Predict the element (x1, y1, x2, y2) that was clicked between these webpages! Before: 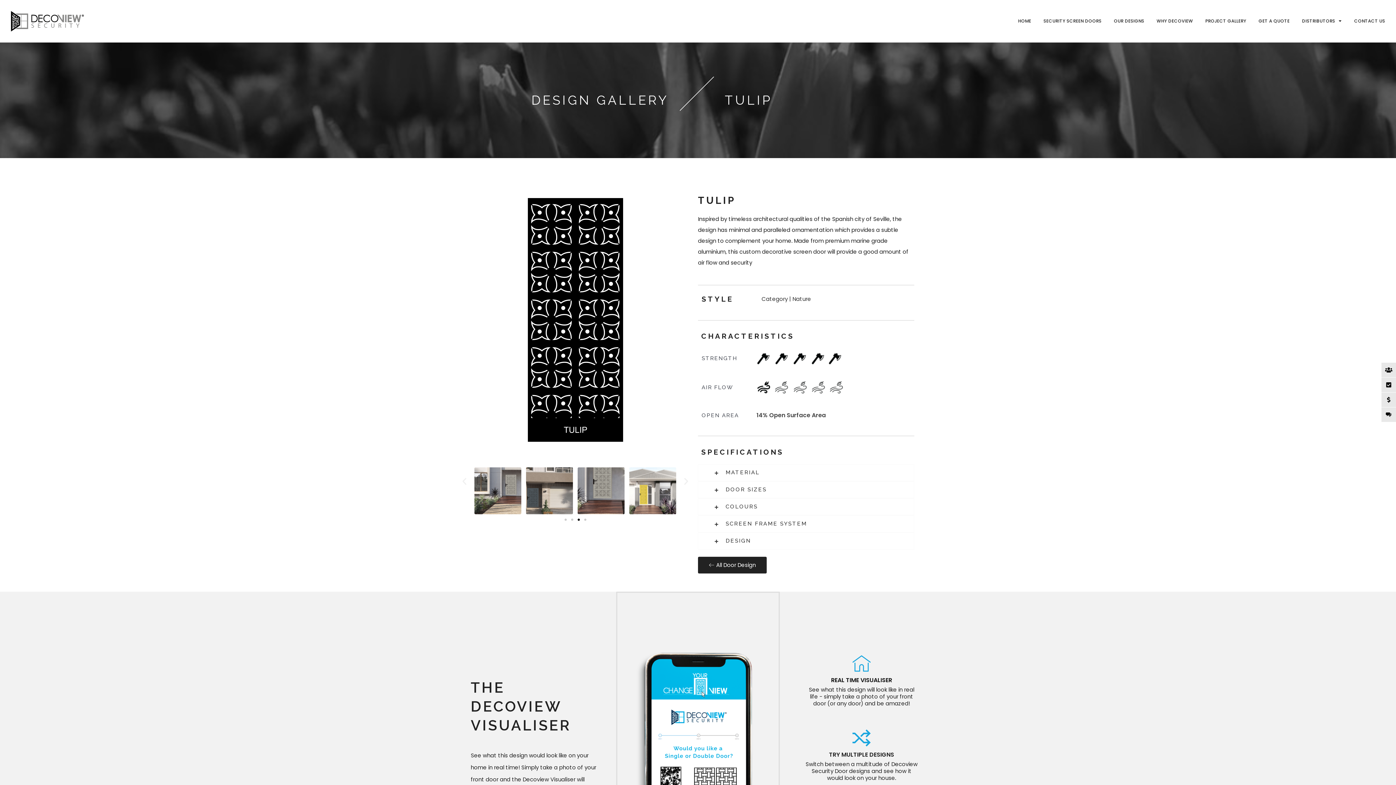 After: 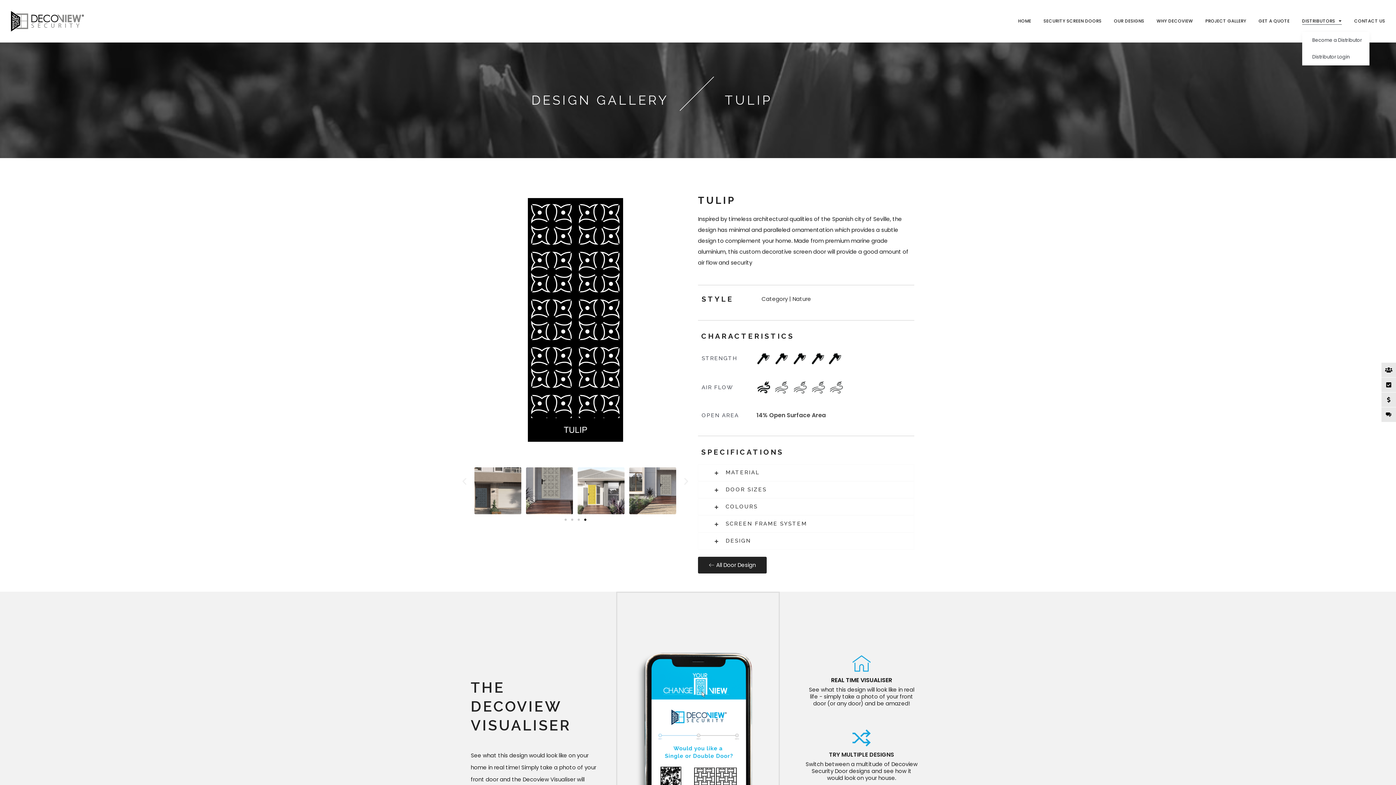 Action: bbox: (1302, 17, 1342, 24) label: DISTRIBUTORS